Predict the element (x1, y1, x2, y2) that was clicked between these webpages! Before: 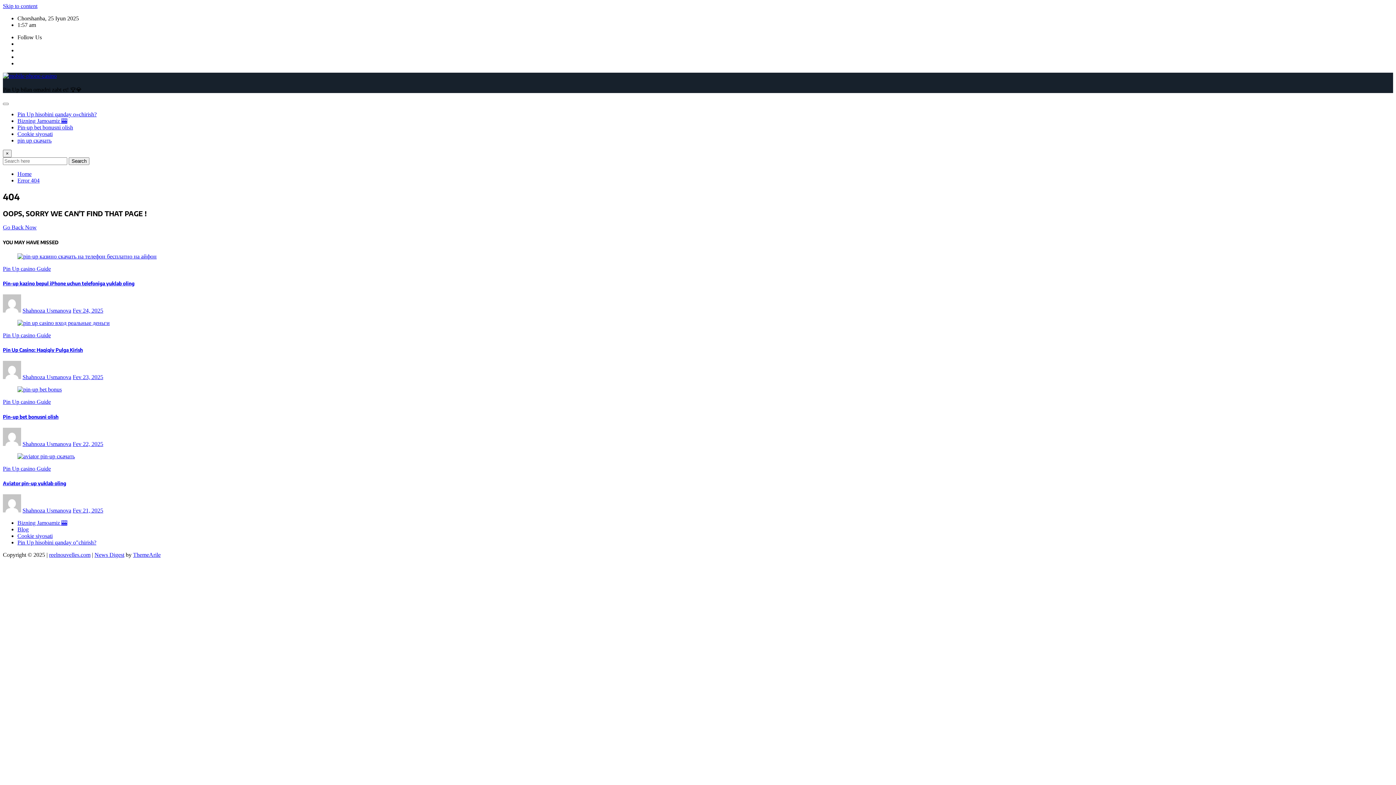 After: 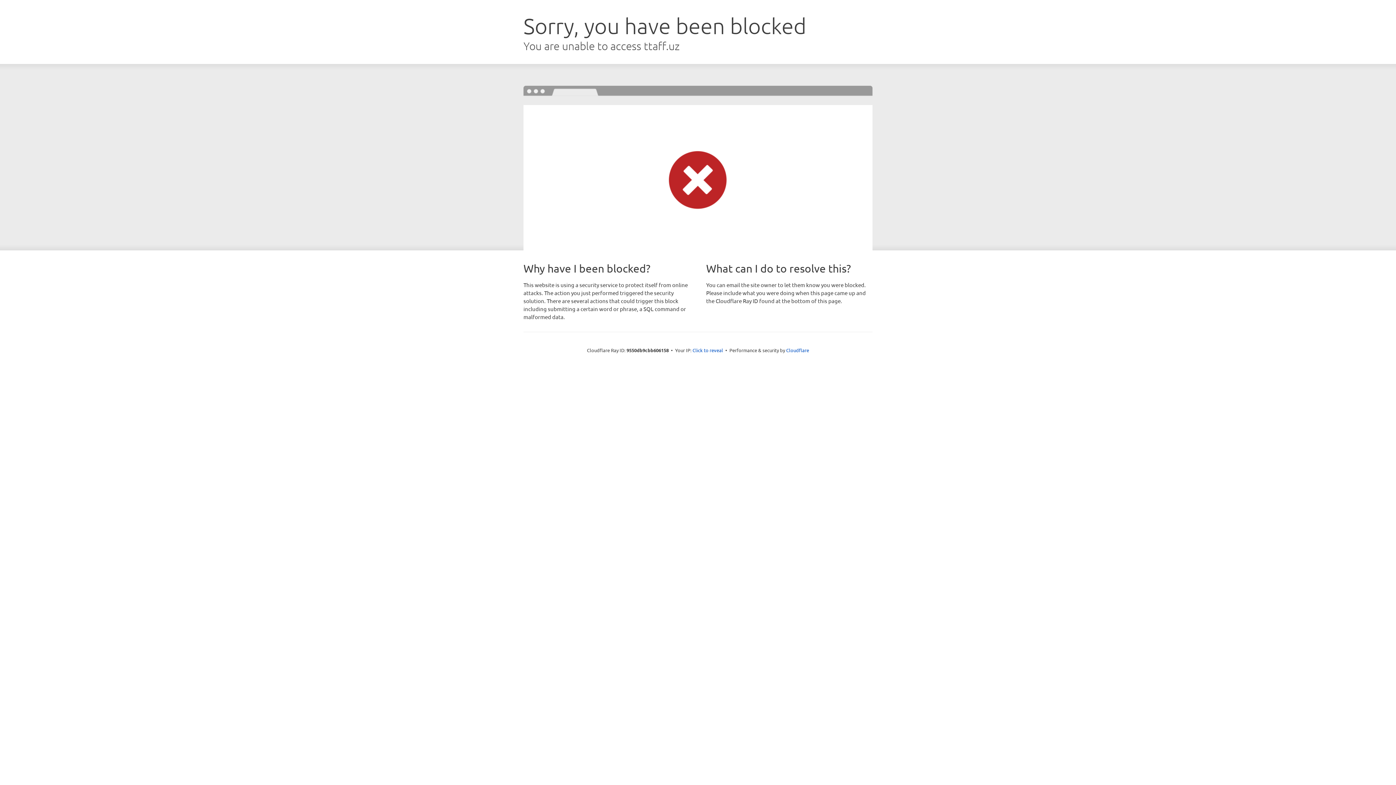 Action: label: pin up скачать bbox: (17, 137, 51, 143)